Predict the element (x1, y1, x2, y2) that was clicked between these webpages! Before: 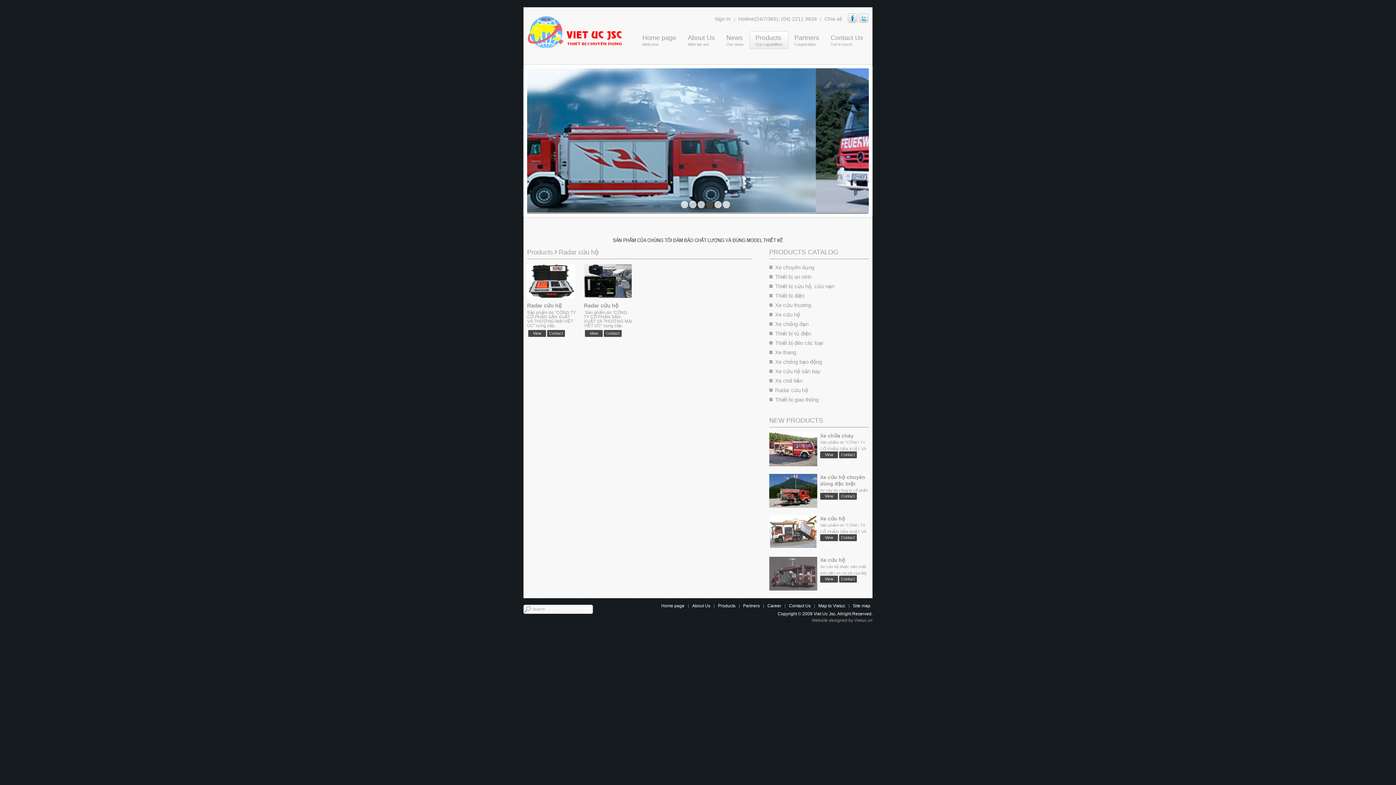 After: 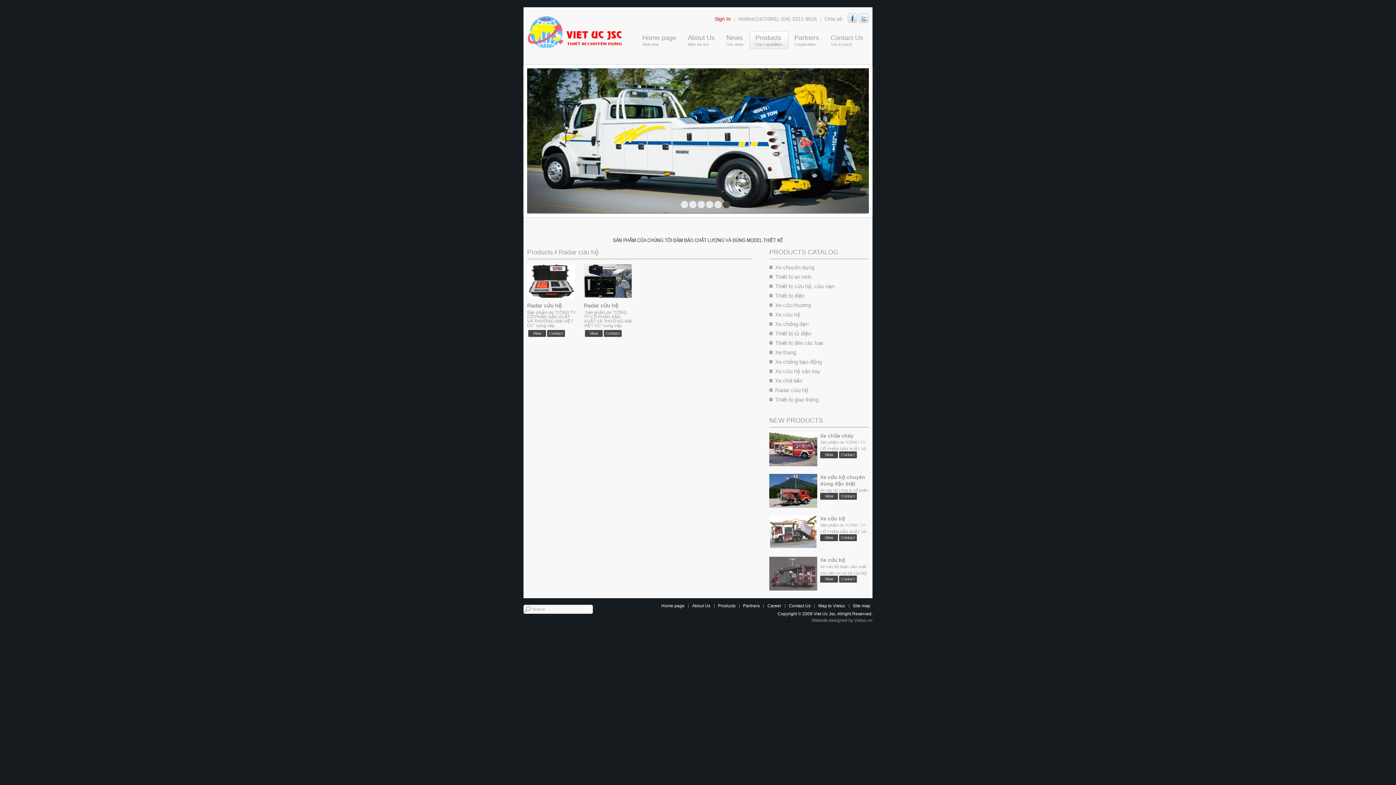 Action: label: Sign In bbox: (712, 16, 733, 21)